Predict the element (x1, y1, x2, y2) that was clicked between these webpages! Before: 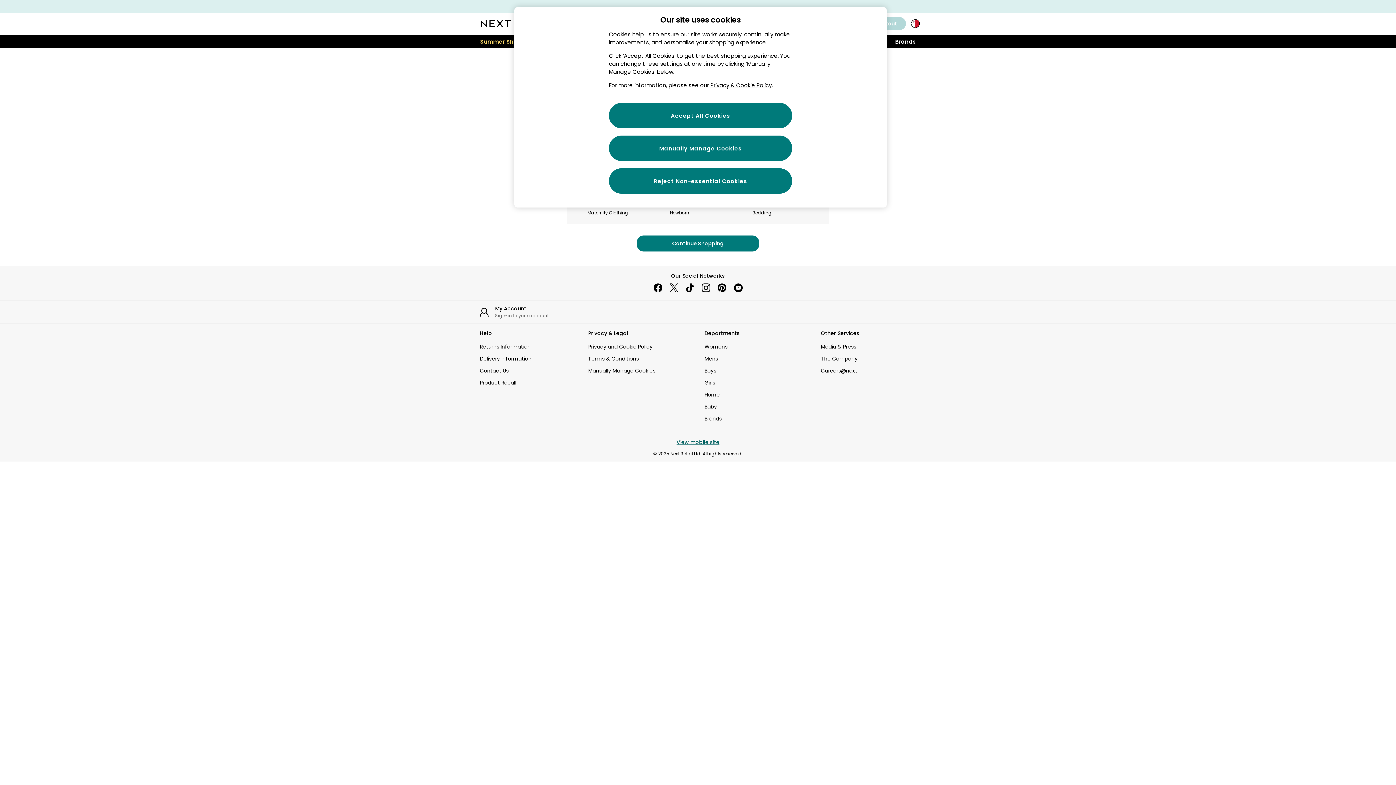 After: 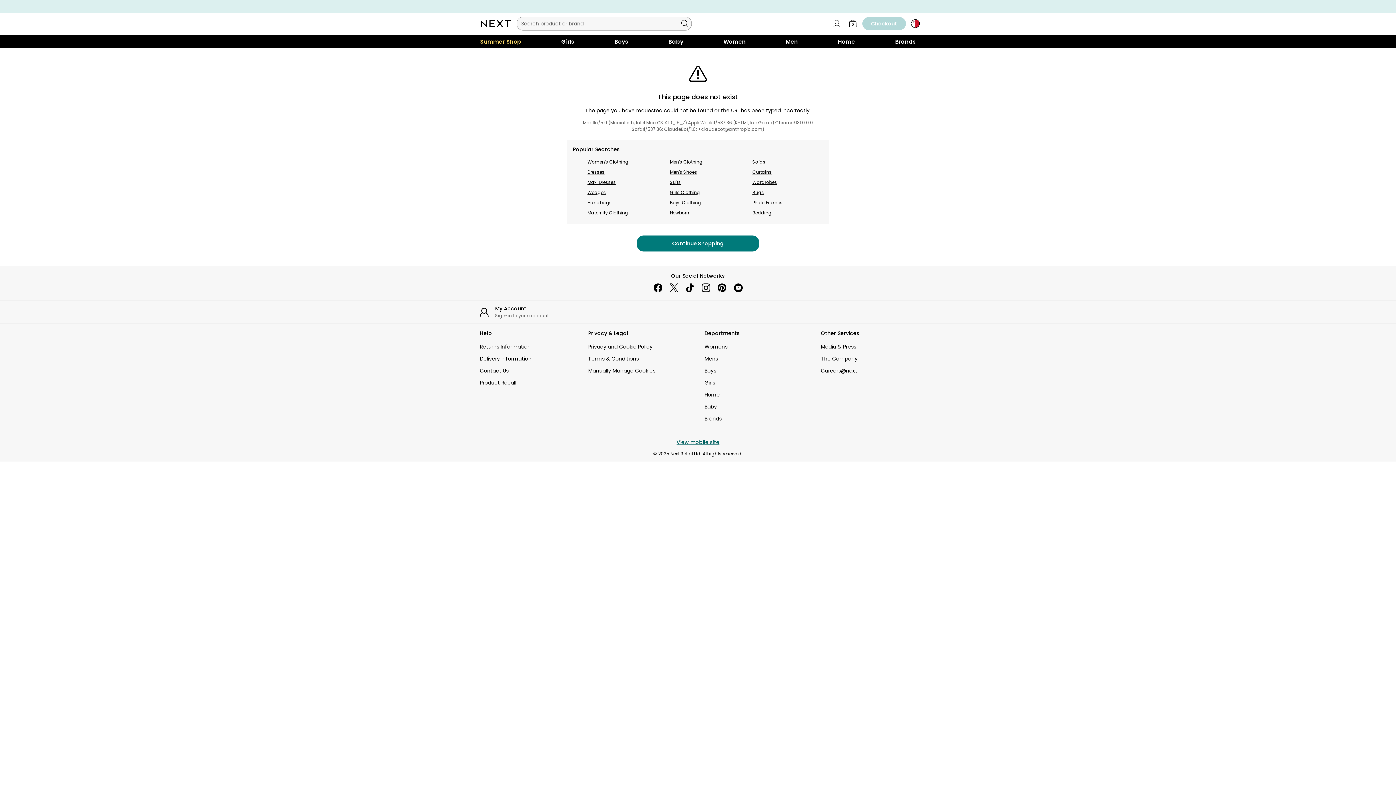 Action: bbox: (465, 34, 474, 39)